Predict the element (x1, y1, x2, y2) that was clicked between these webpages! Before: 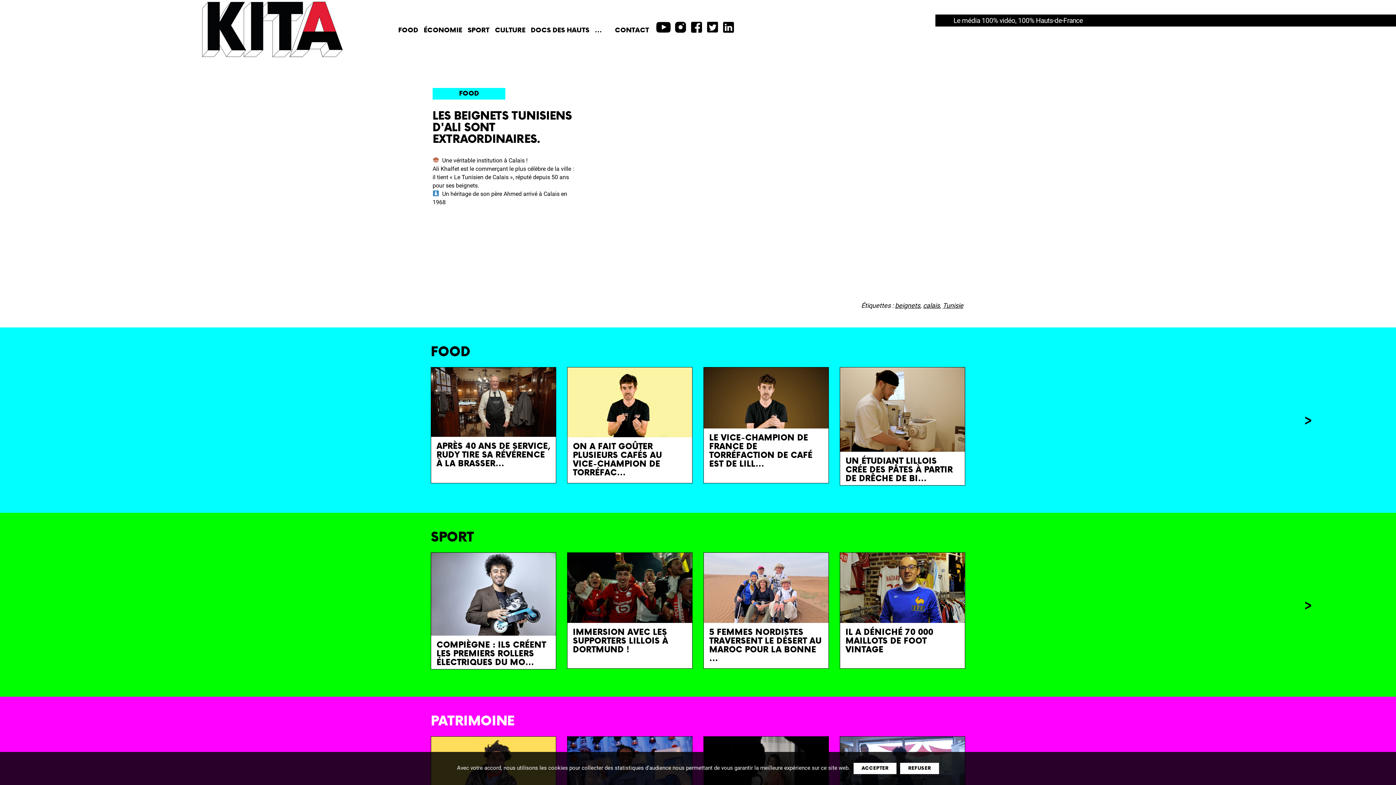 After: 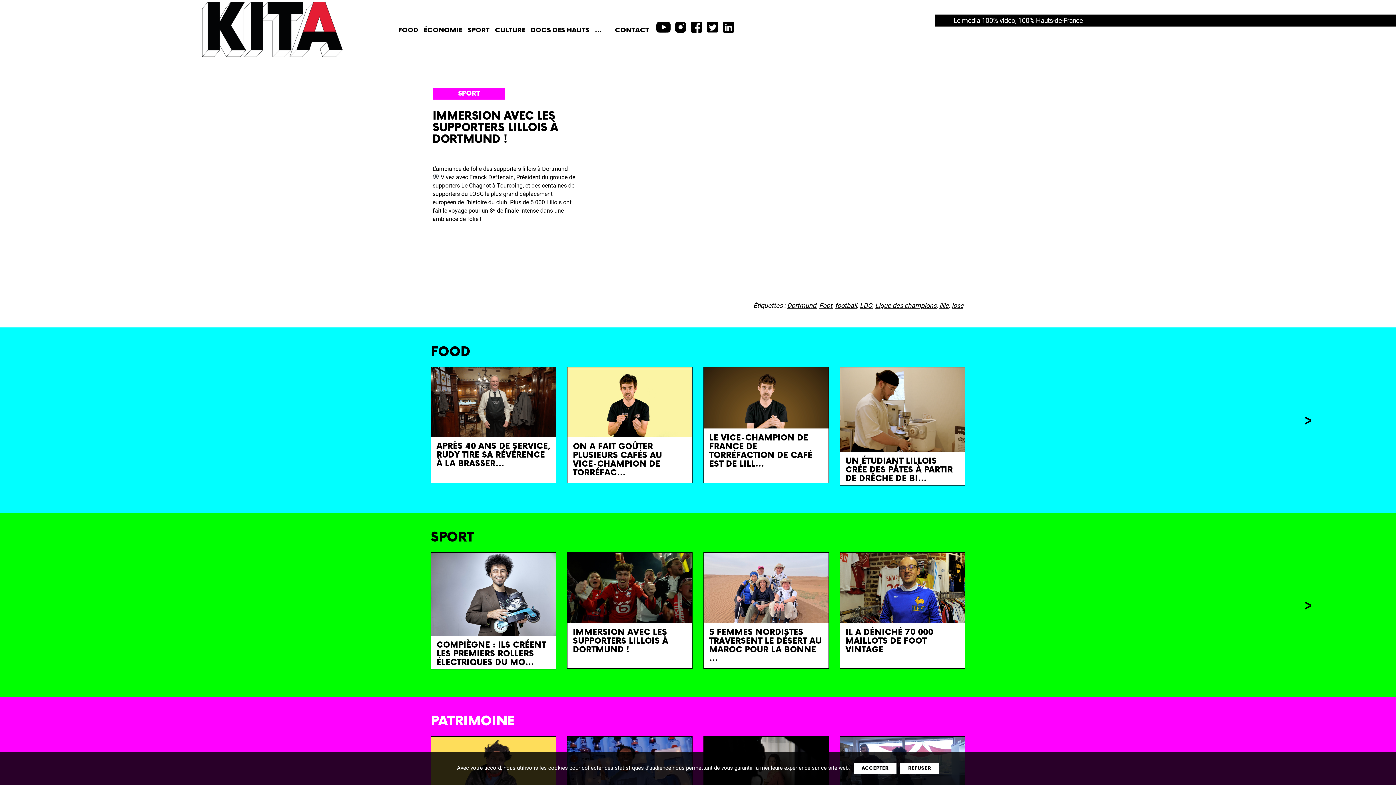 Action: bbox: (573, 627, 668, 655) label: IMMERSION AVEC LES SUPPORTERS LILLOIS À DORTMUND !